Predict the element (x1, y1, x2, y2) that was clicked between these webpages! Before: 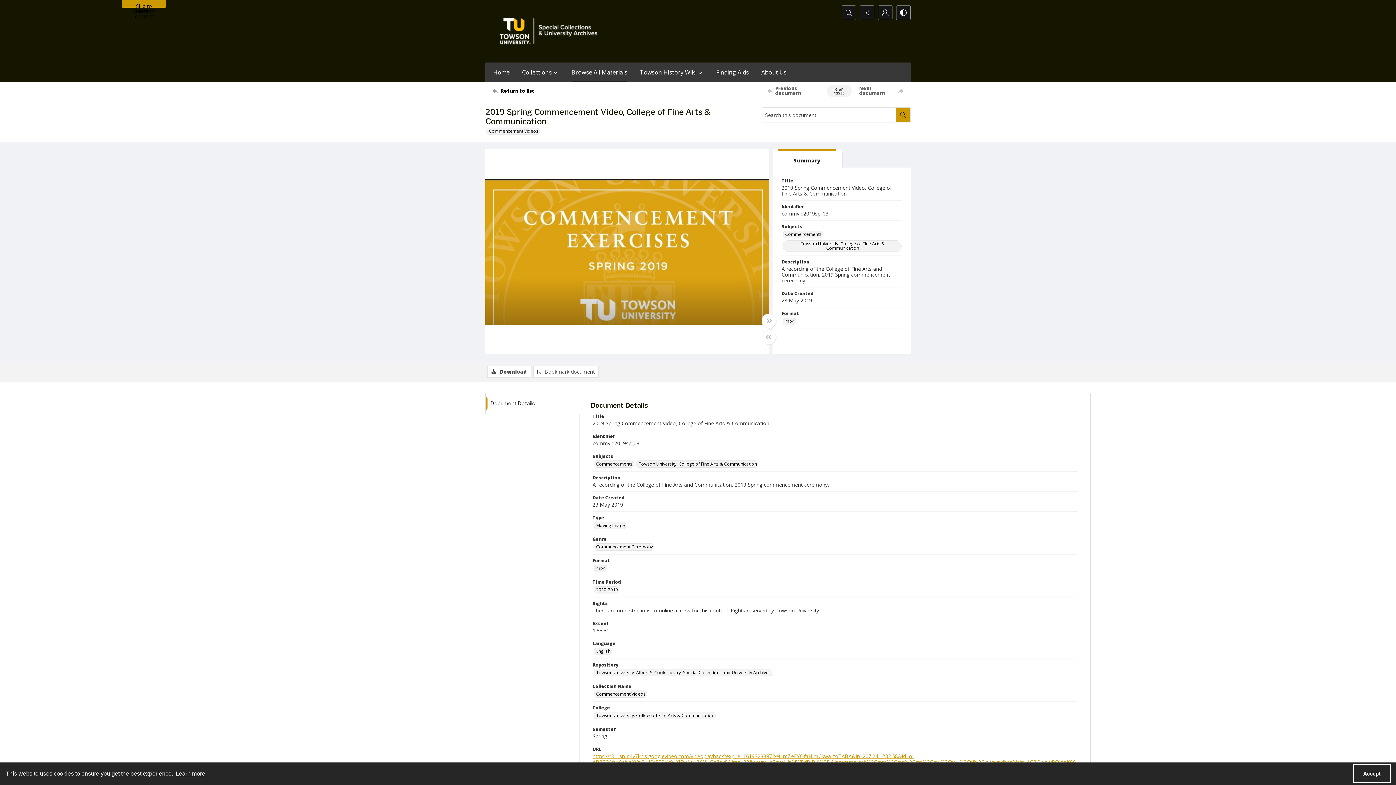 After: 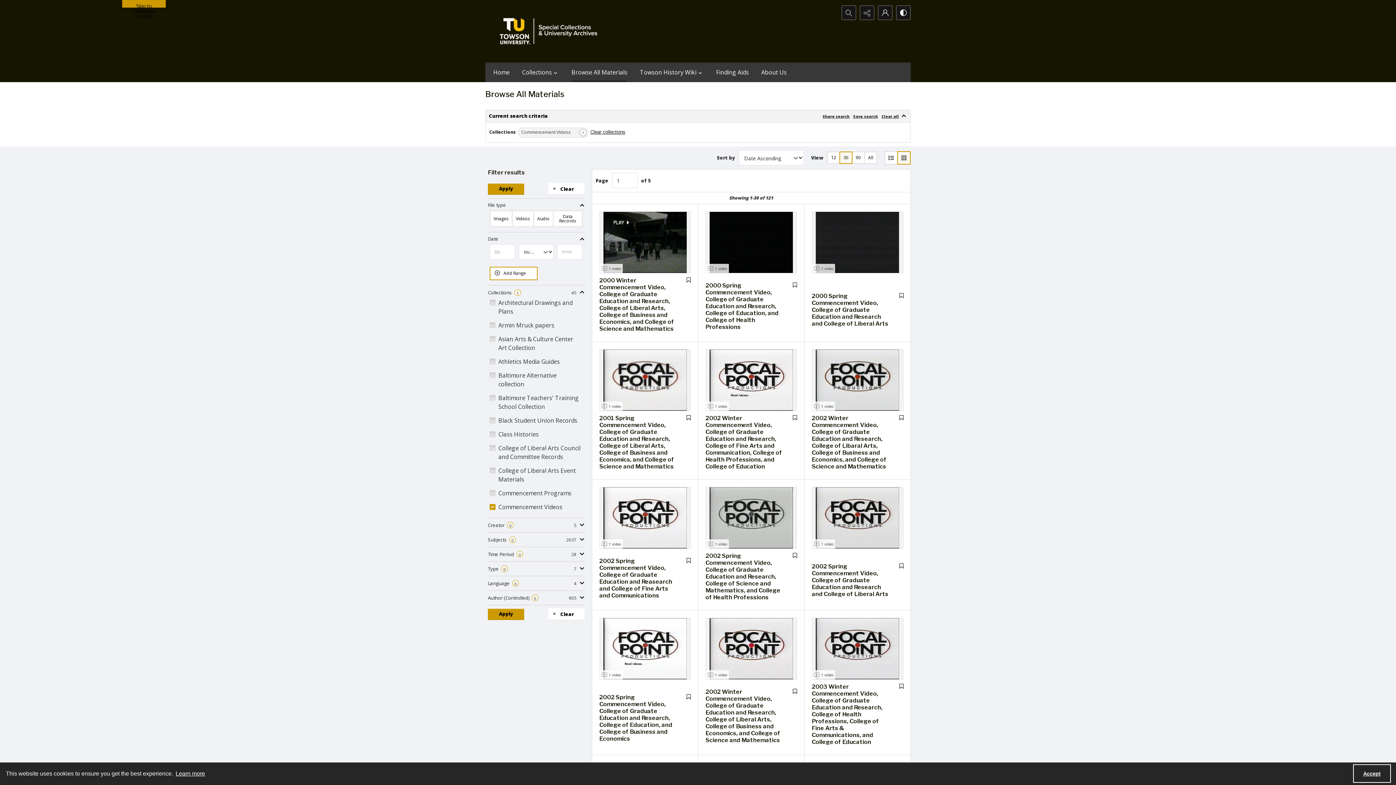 Action: bbox: (486, 127, 540, 134) label: Commencement Videos